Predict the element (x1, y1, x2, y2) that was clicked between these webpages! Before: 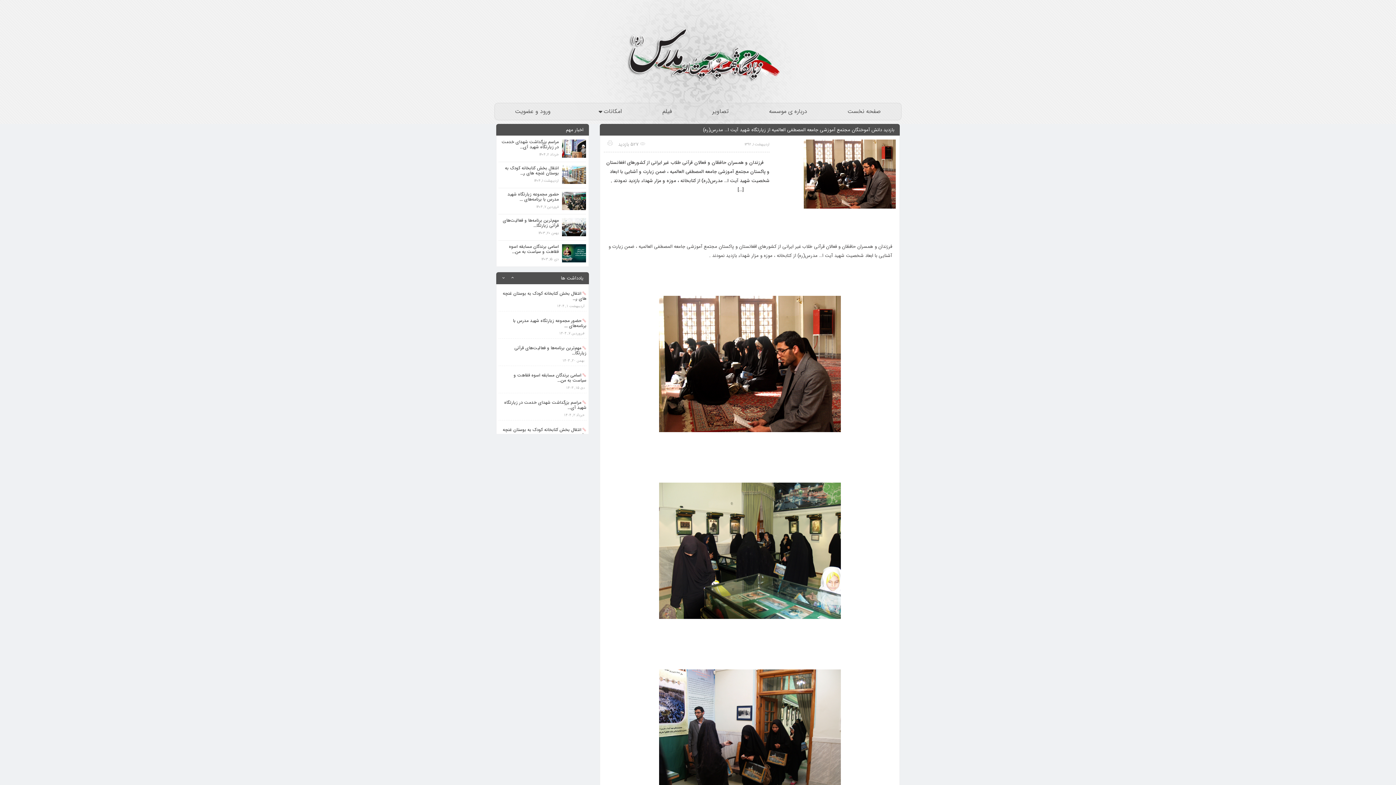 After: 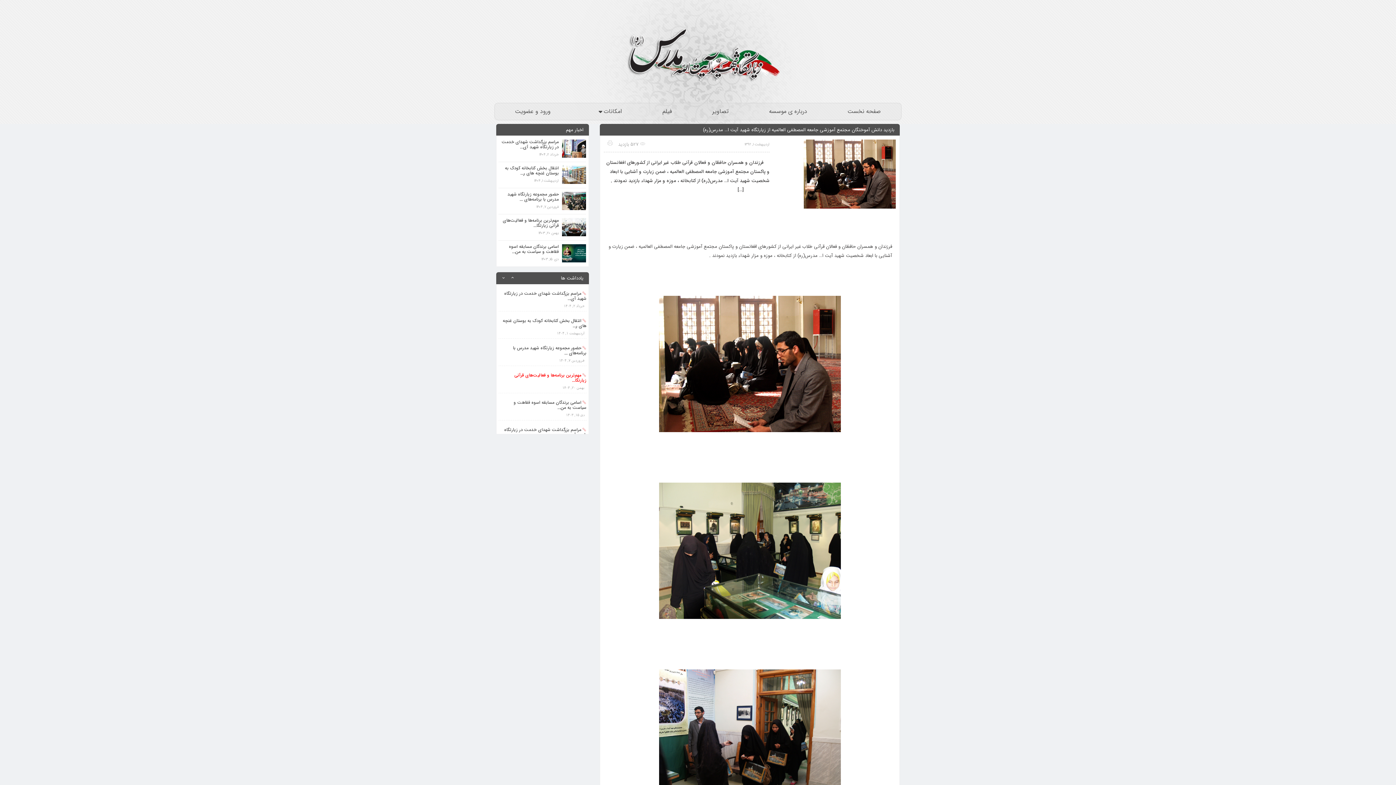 Action: label: مهم‌ترین برنامه‌ها و فعالیت‌های قرآنی زیارتگا...
بهمن ۲۰, ۱۴۰۳ bbox: (498, 345, 586, 364)